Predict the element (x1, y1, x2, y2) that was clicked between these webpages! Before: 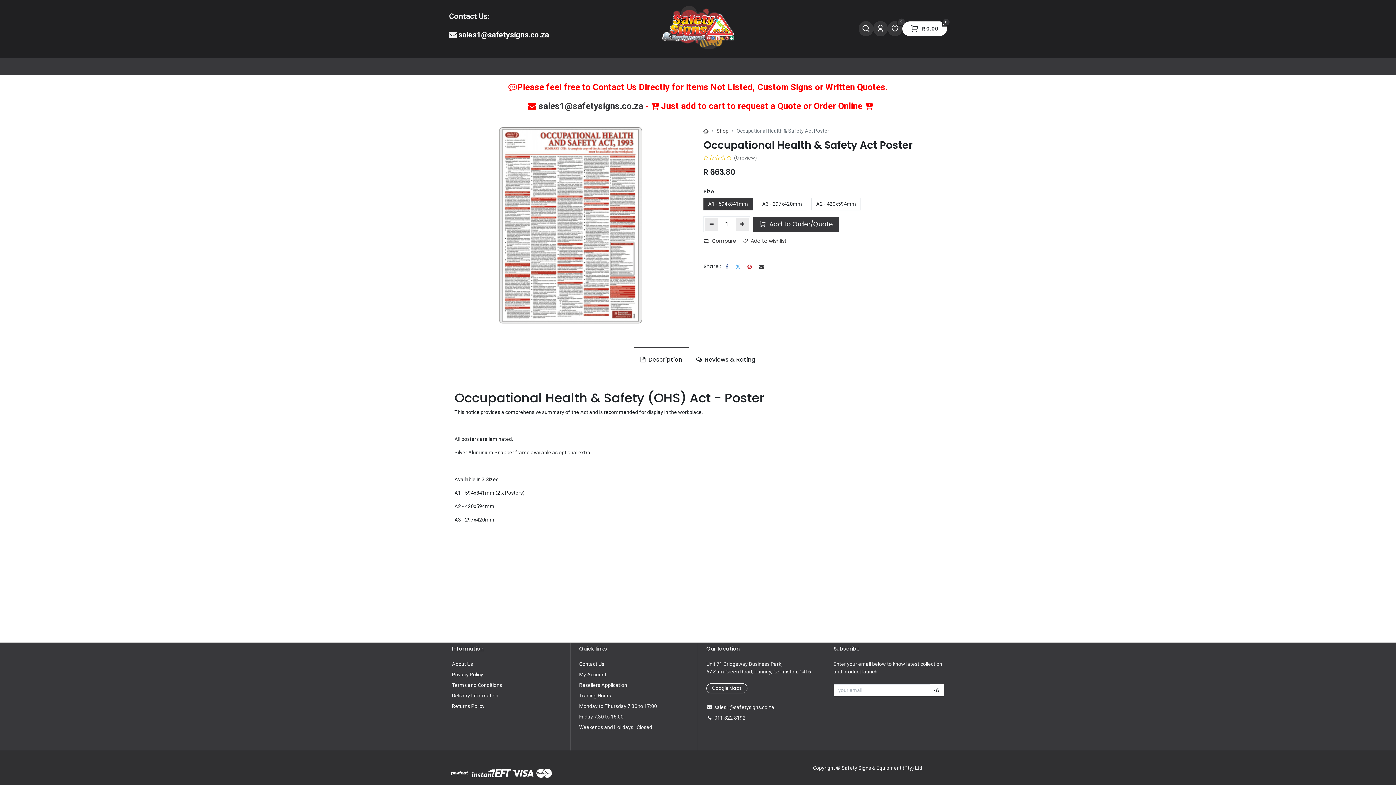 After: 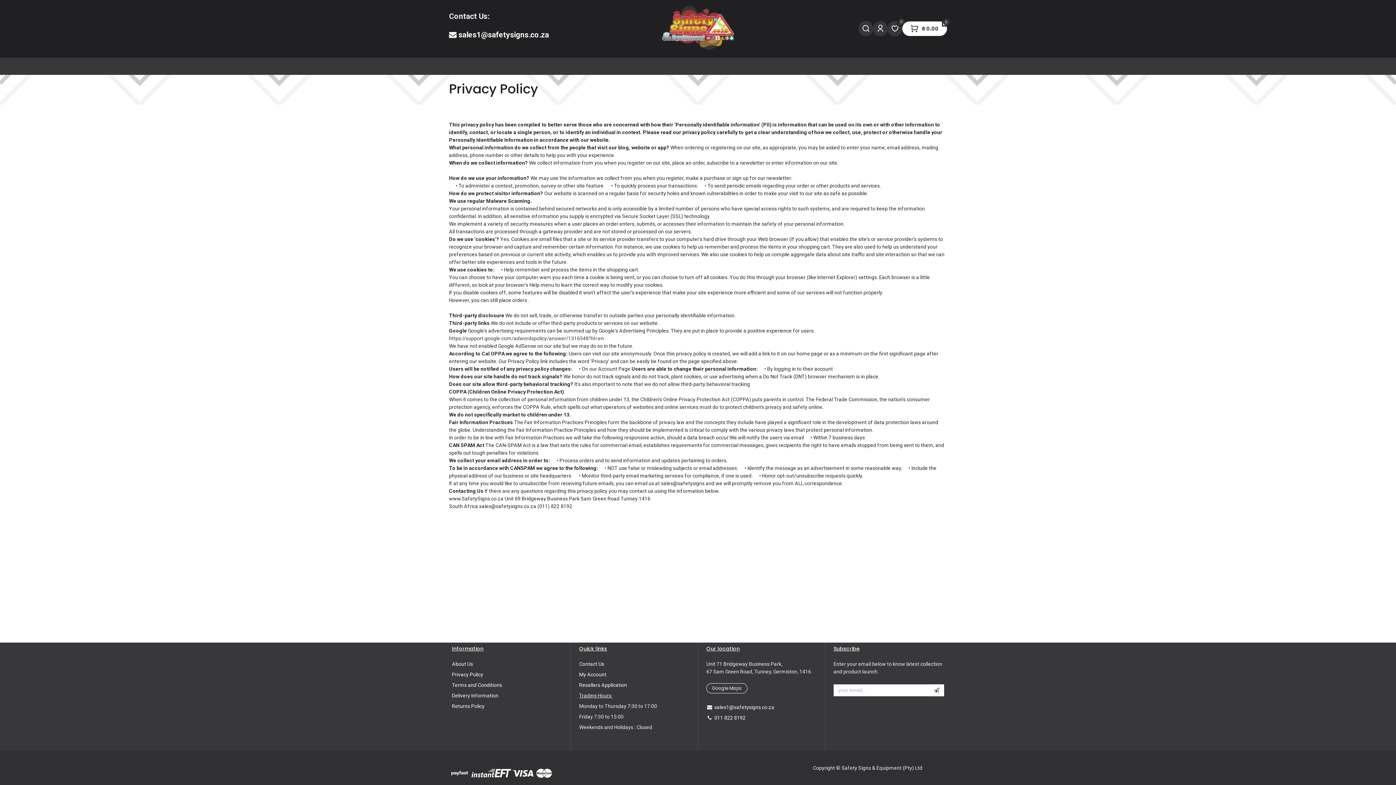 Action: label: Privacy Policy bbox: (452, 672, 483, 677)